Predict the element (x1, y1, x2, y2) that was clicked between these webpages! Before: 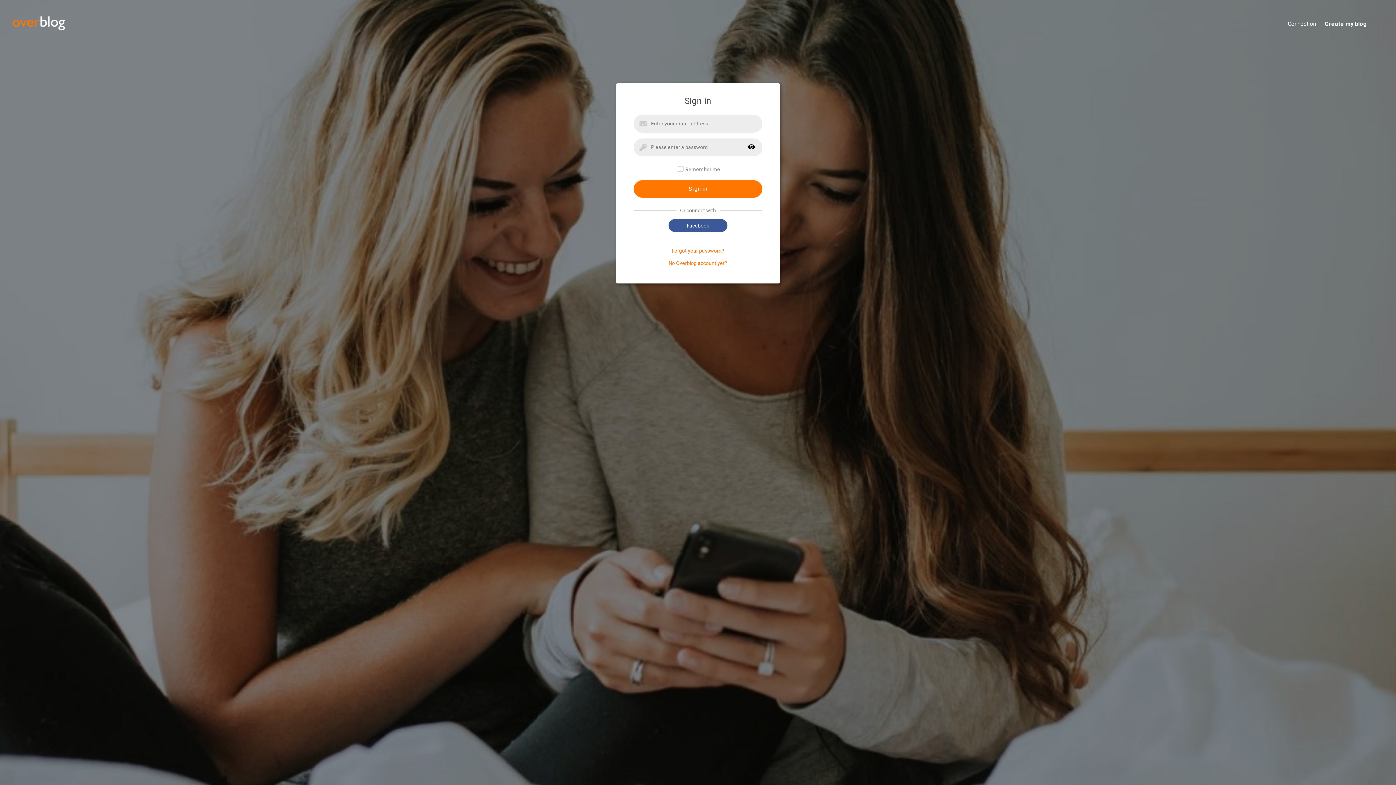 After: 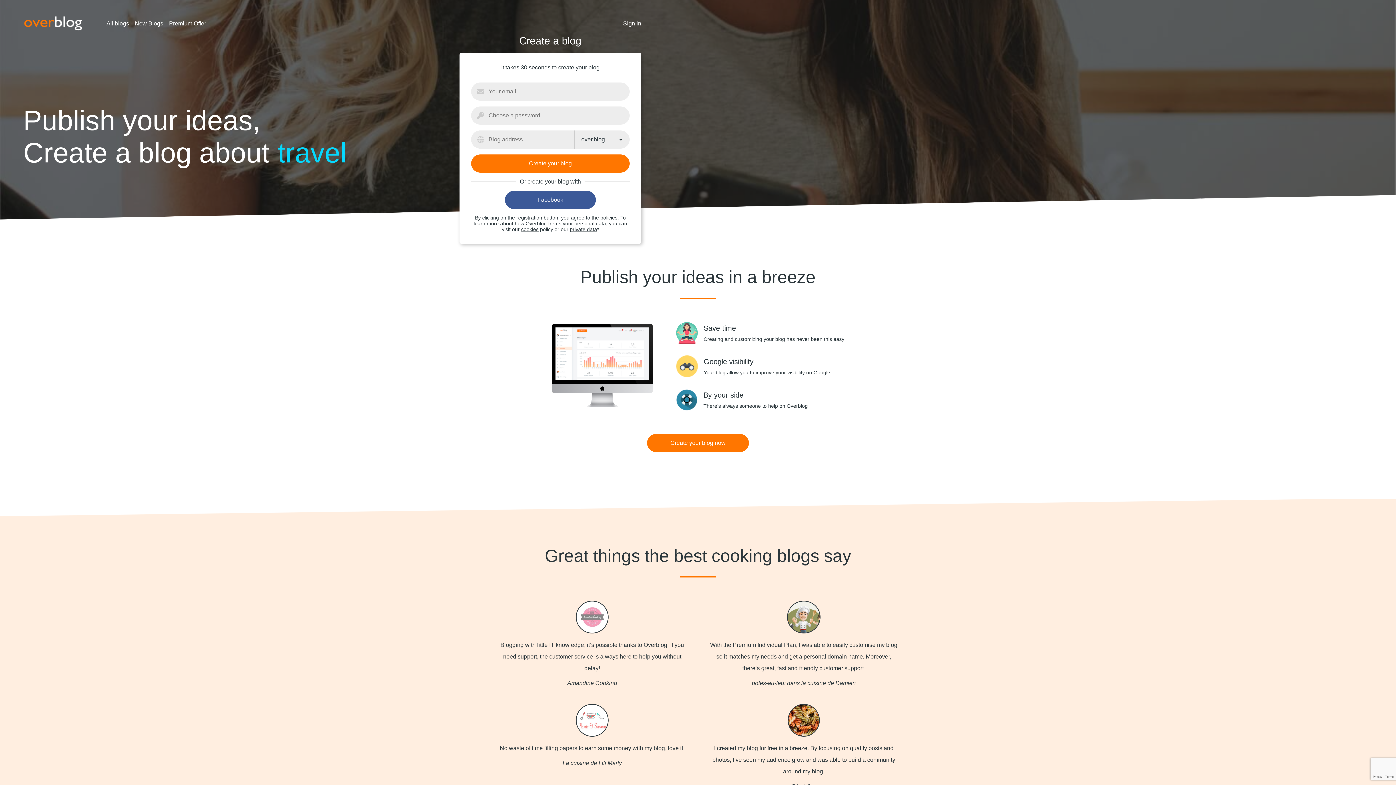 Action: bbox: (1316, 20, 1384, 28) label: Create my blog